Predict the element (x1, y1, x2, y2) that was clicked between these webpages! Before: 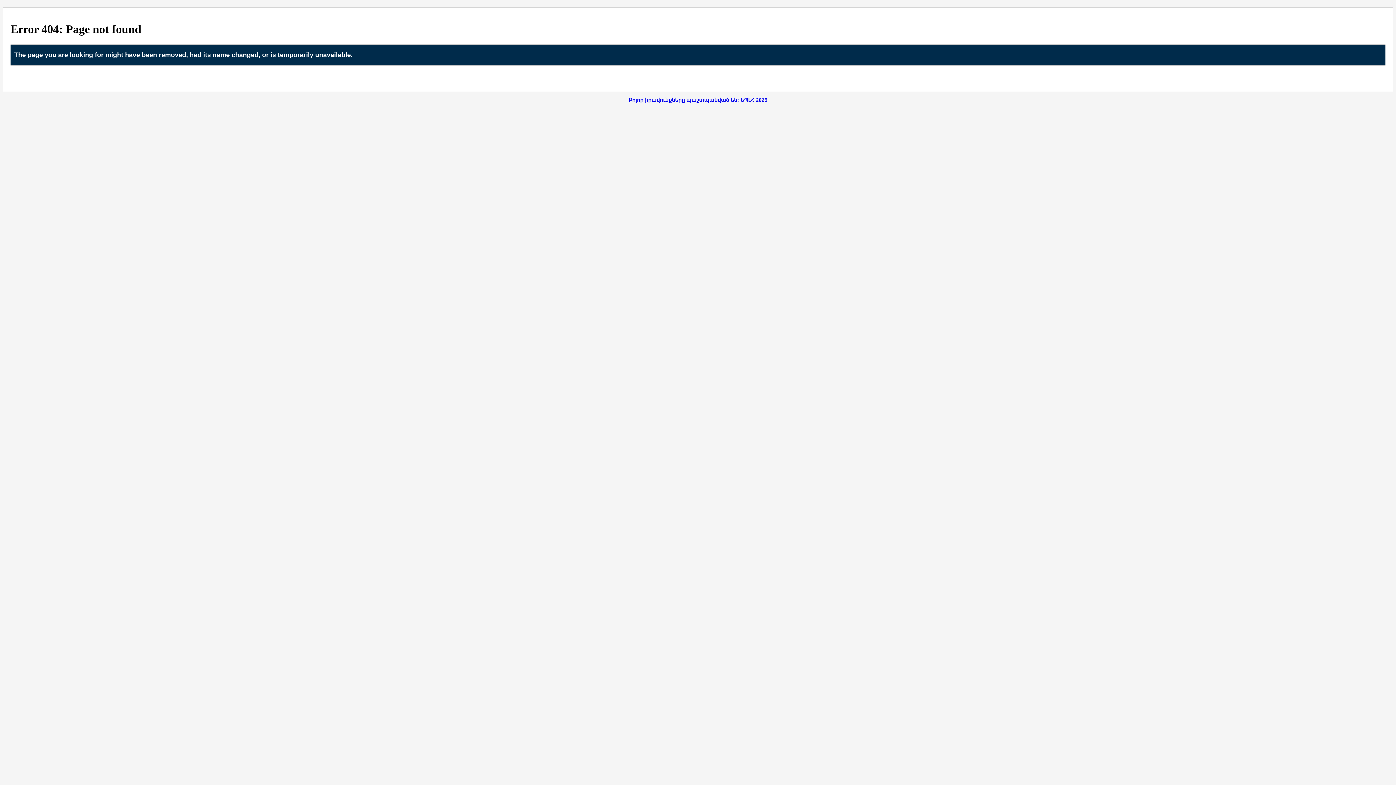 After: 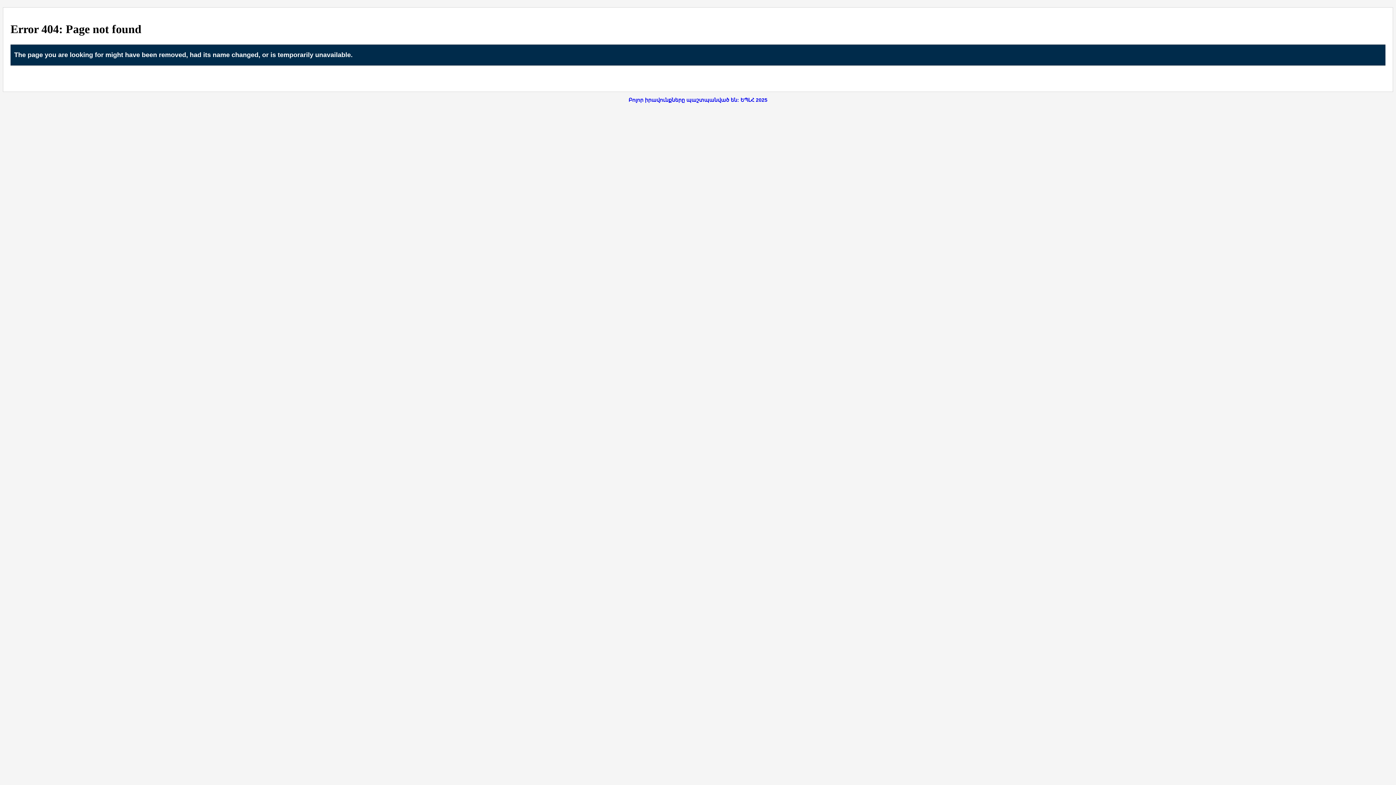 Action: bbox: (628, 97, 767, 102) label: Բոլոր իրավունքները պաշտպանված են: ԵՊԼՀ 2025